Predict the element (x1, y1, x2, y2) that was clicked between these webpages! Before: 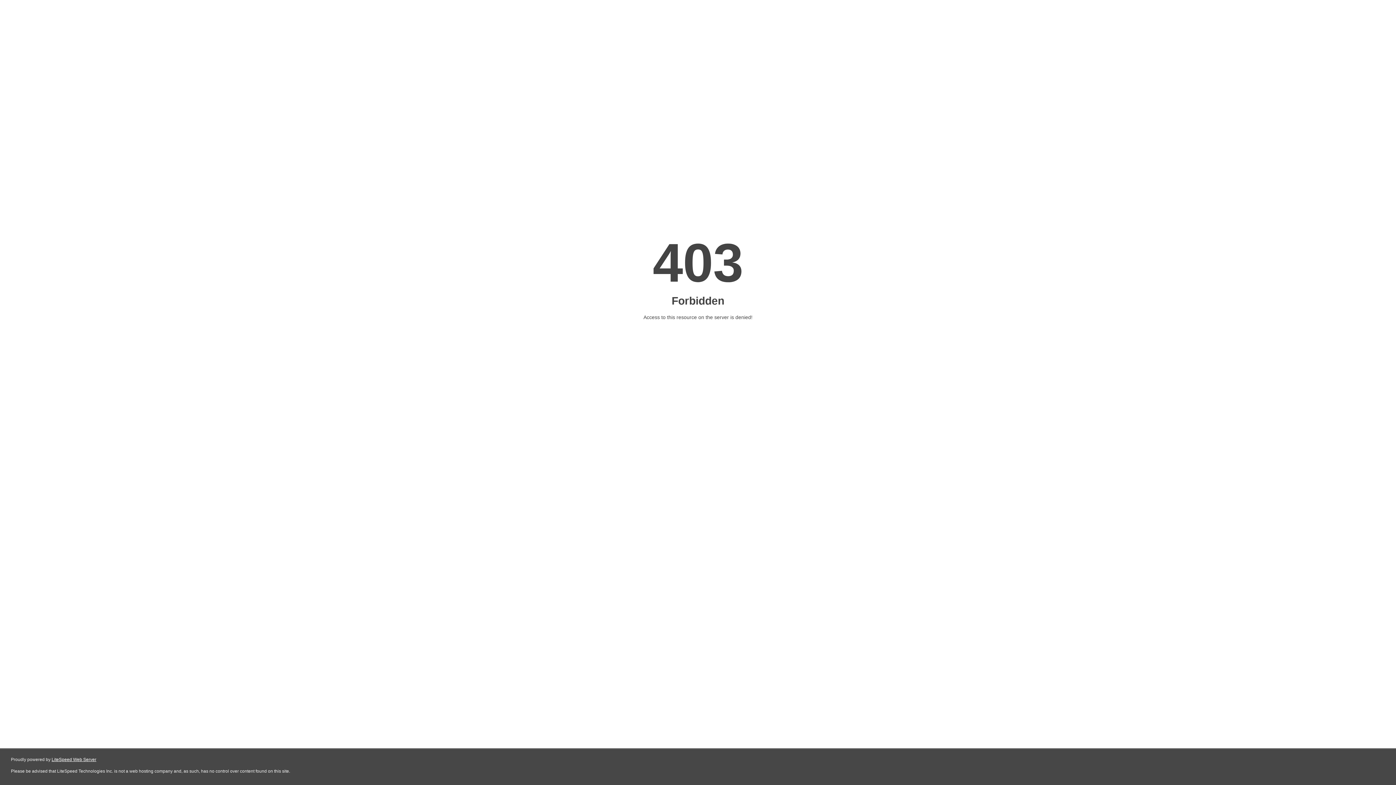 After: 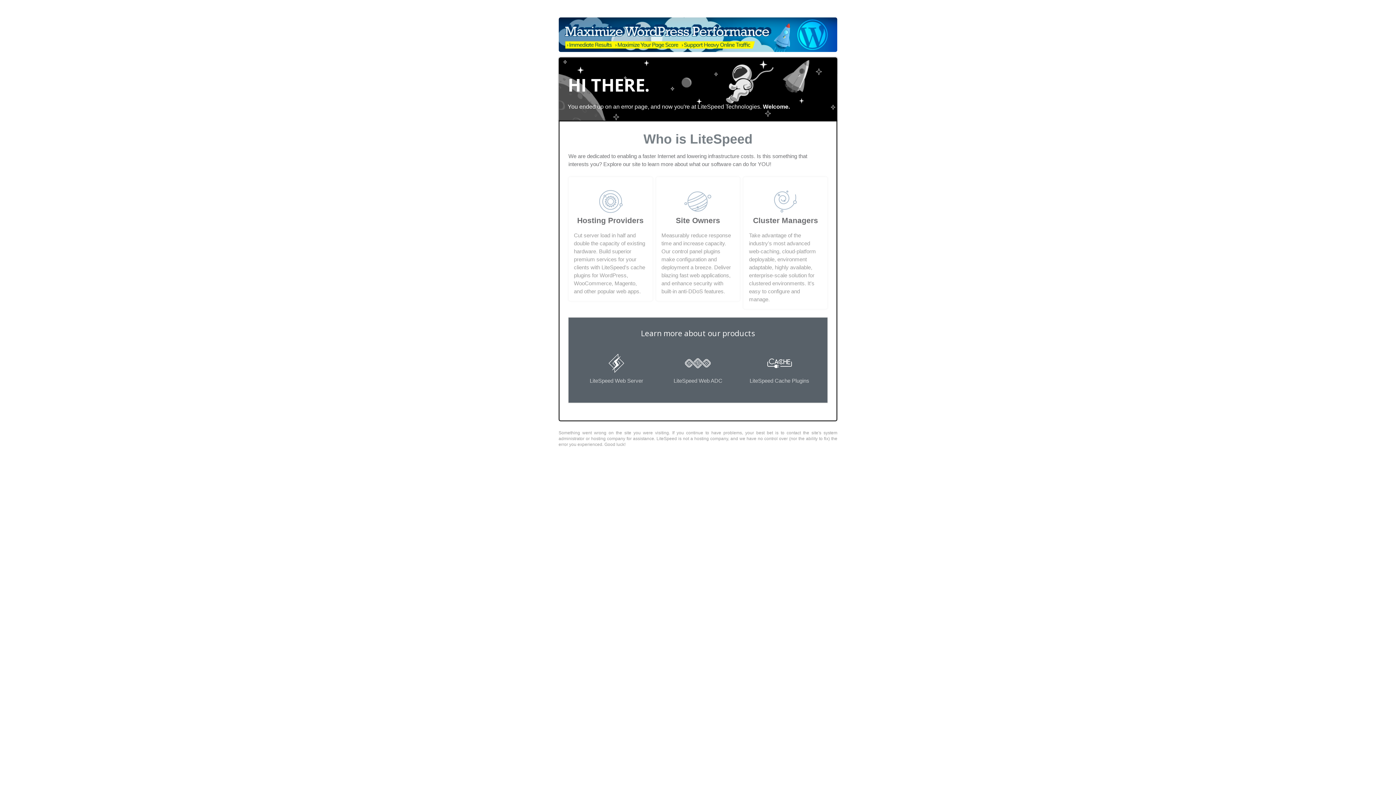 Action: label: LiteSpeed Web Server bbox: (51, 757, 96, 762)